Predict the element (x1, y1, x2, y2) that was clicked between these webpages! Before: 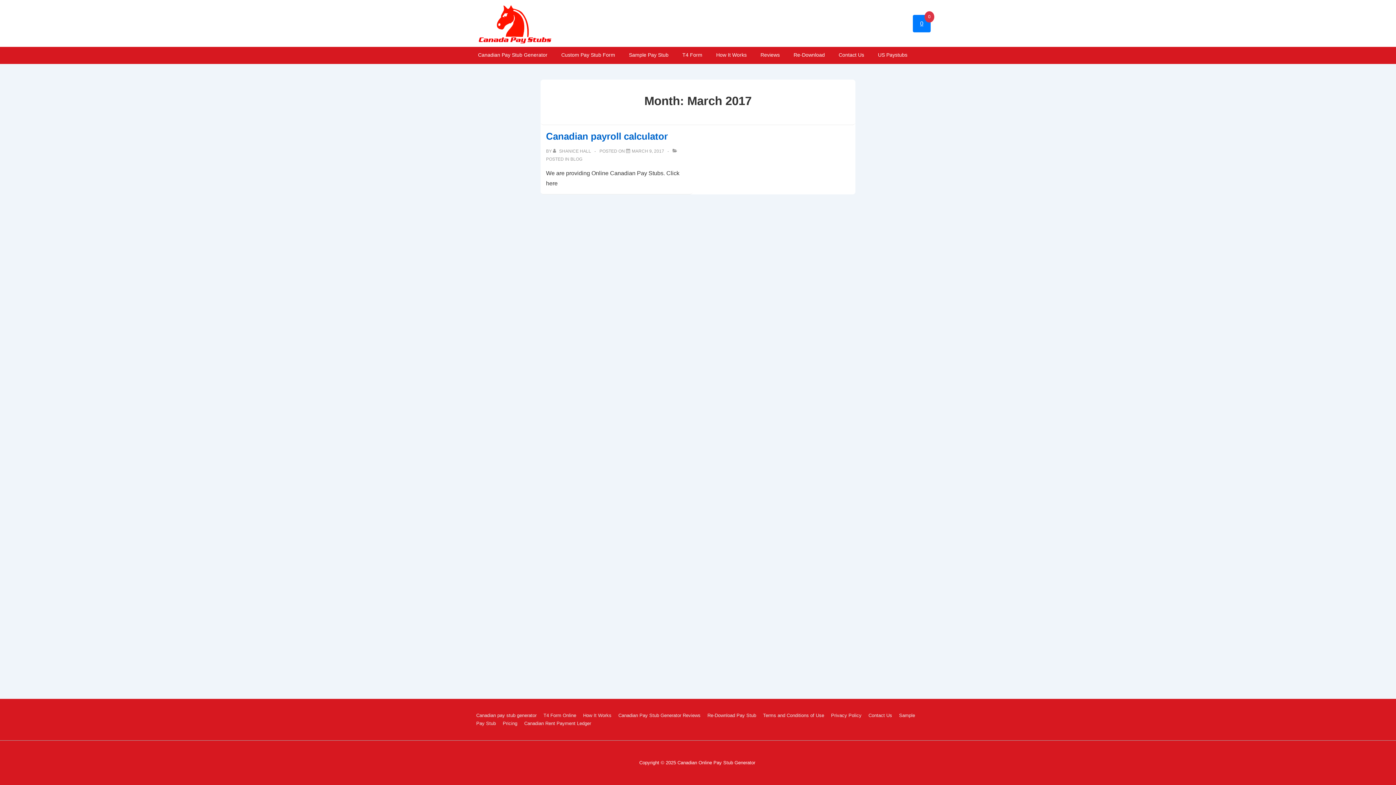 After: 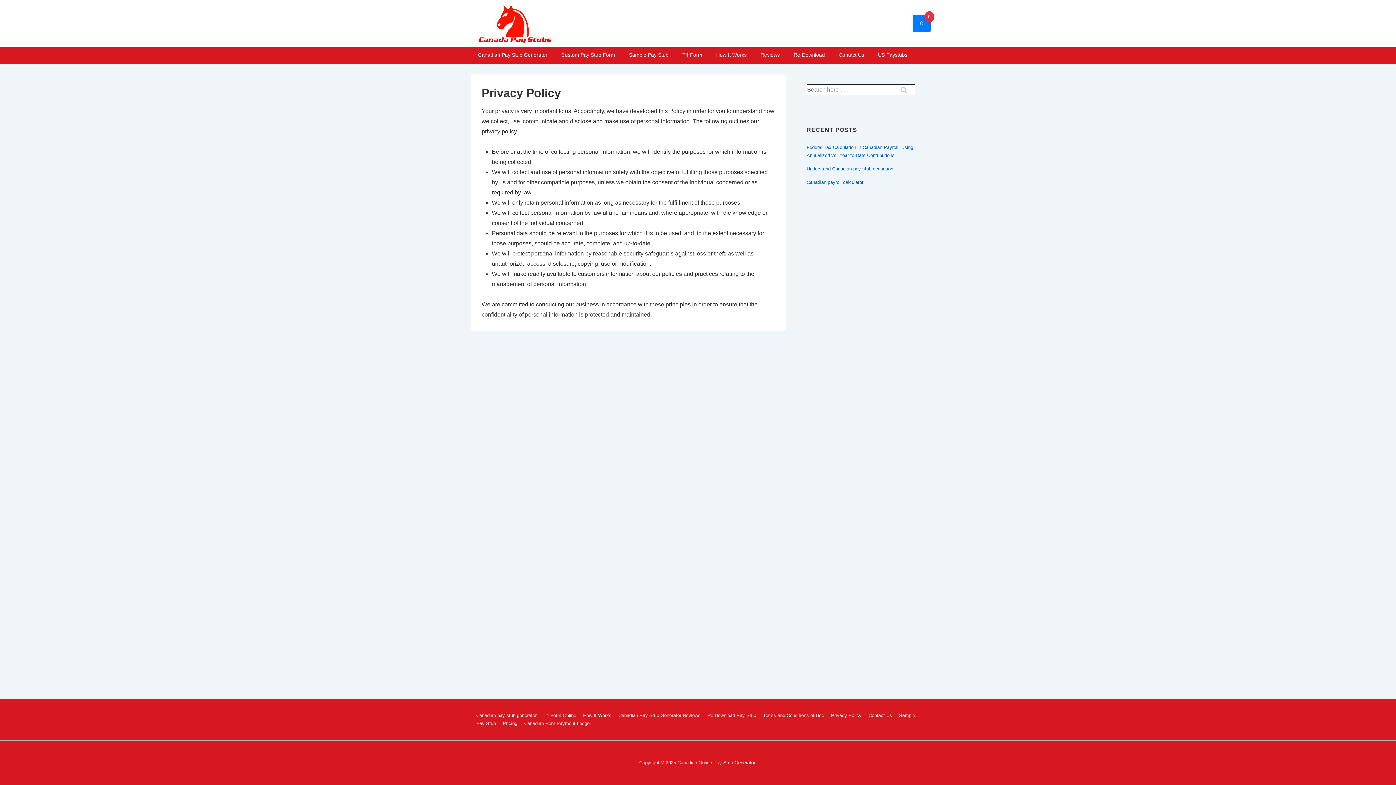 Action: label: Privacy Policy bbox: (831, 713, 861, 718)